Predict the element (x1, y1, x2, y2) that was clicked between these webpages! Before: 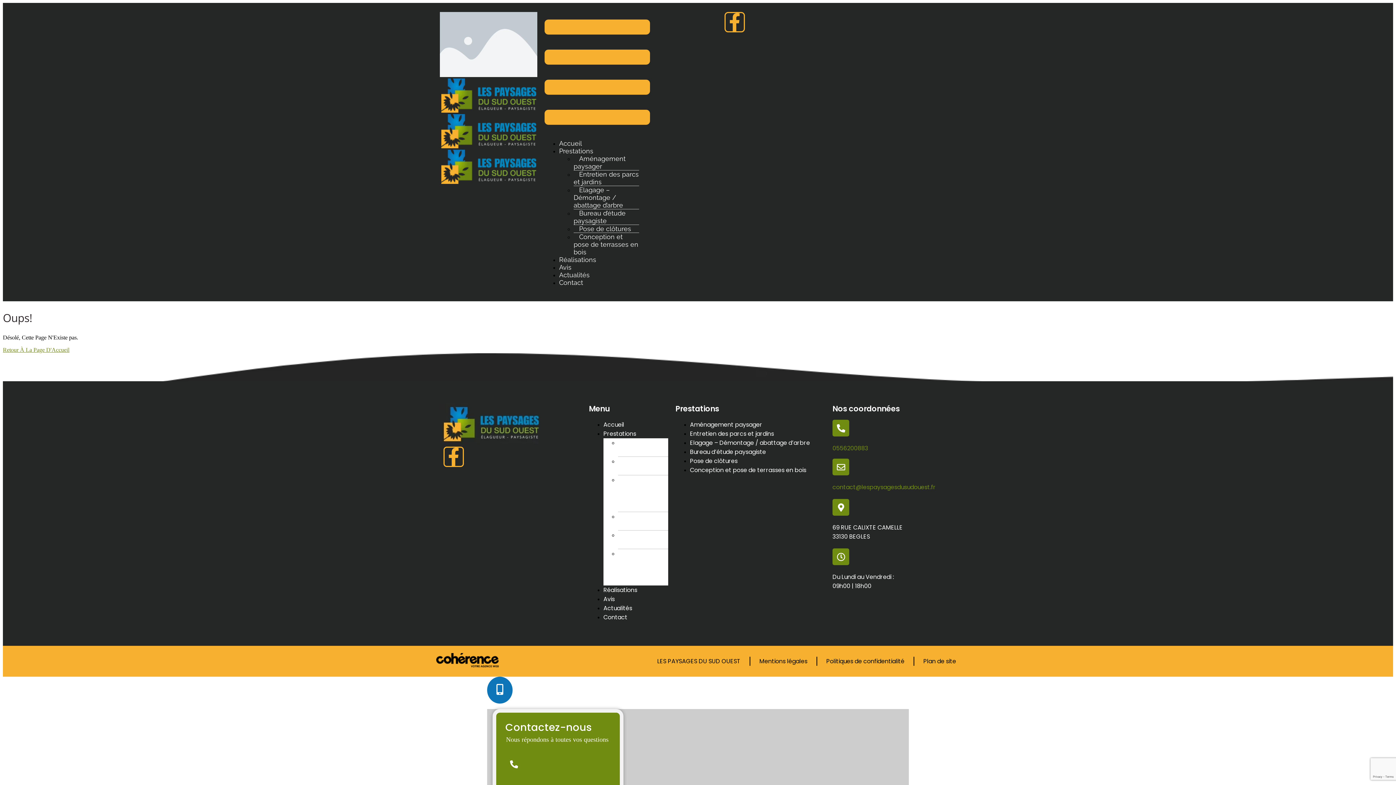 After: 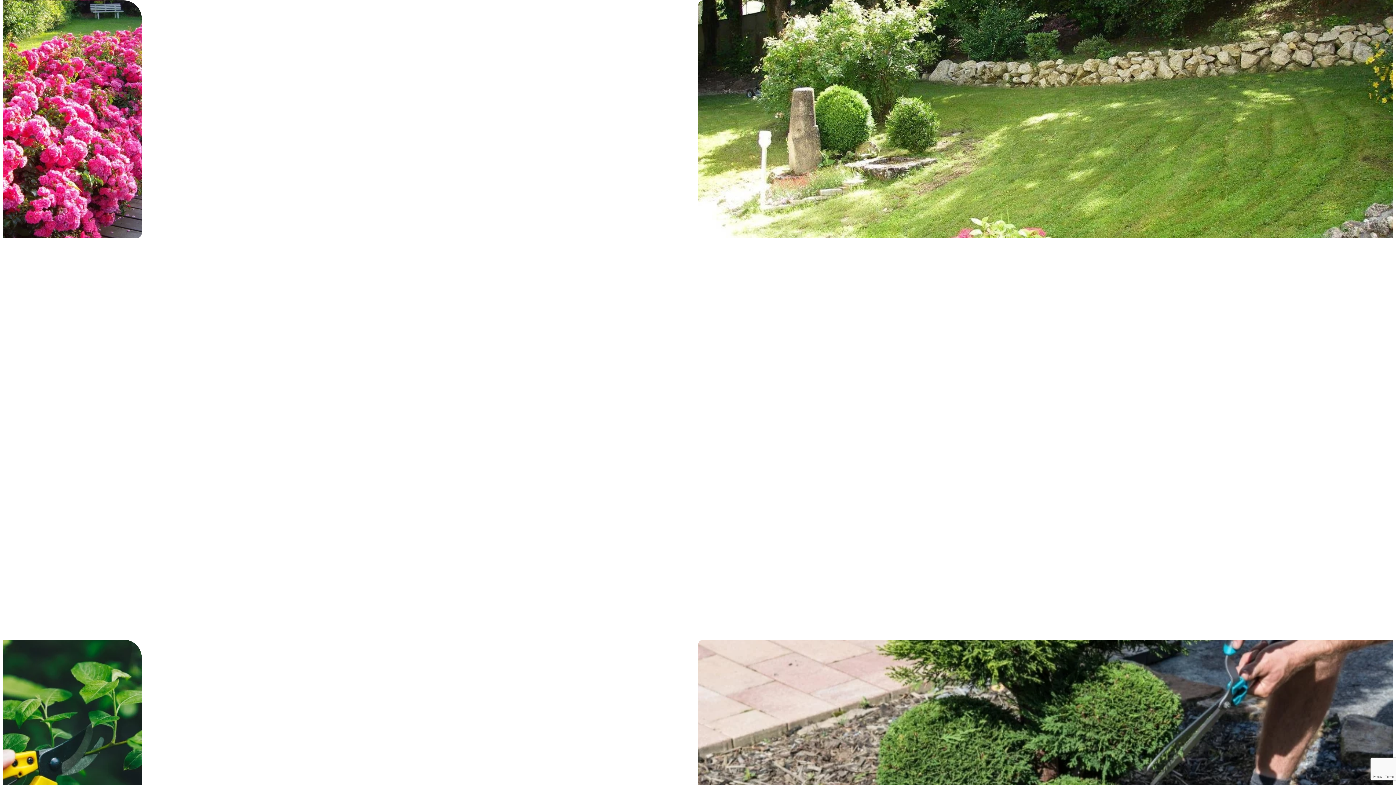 Action: label: Aménagement paysager bbox: (618, 433, 667, 461)